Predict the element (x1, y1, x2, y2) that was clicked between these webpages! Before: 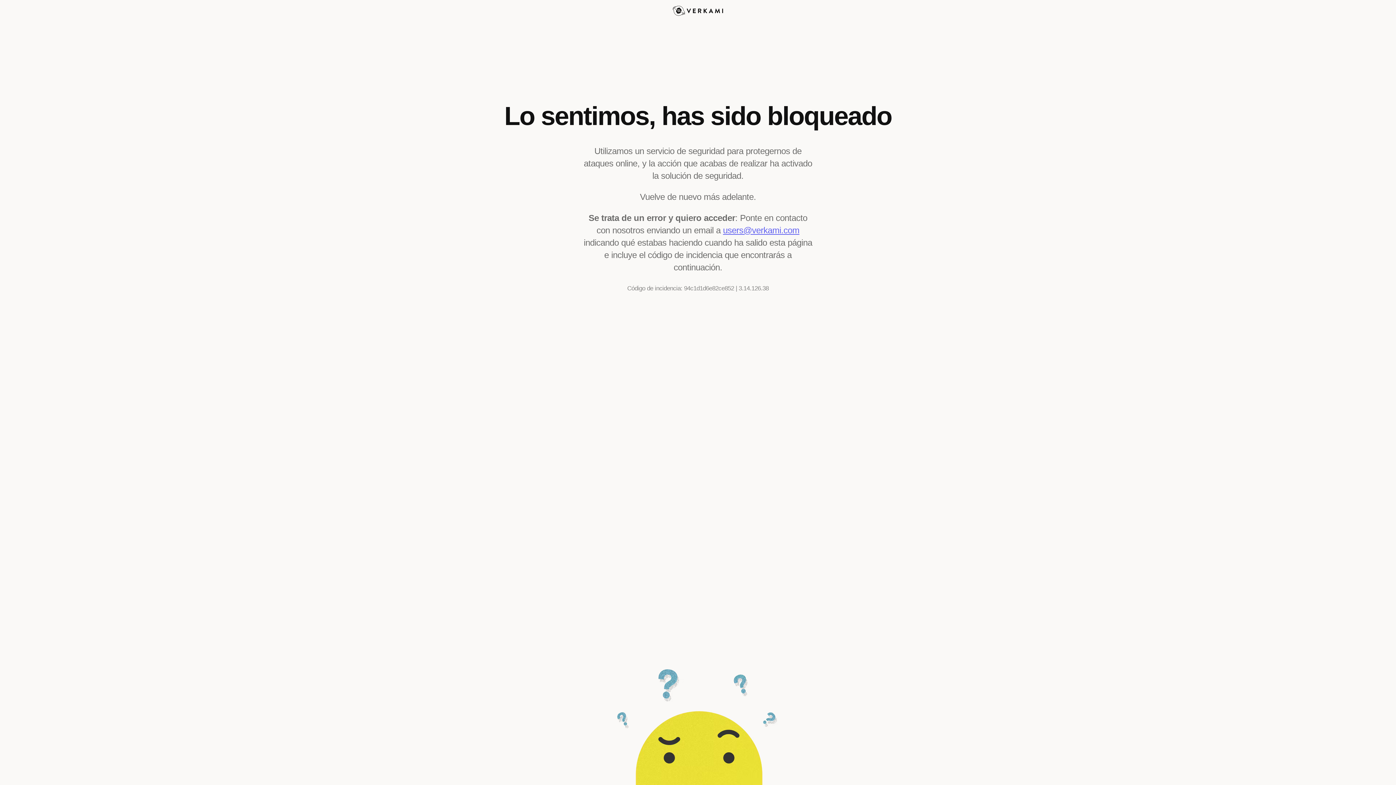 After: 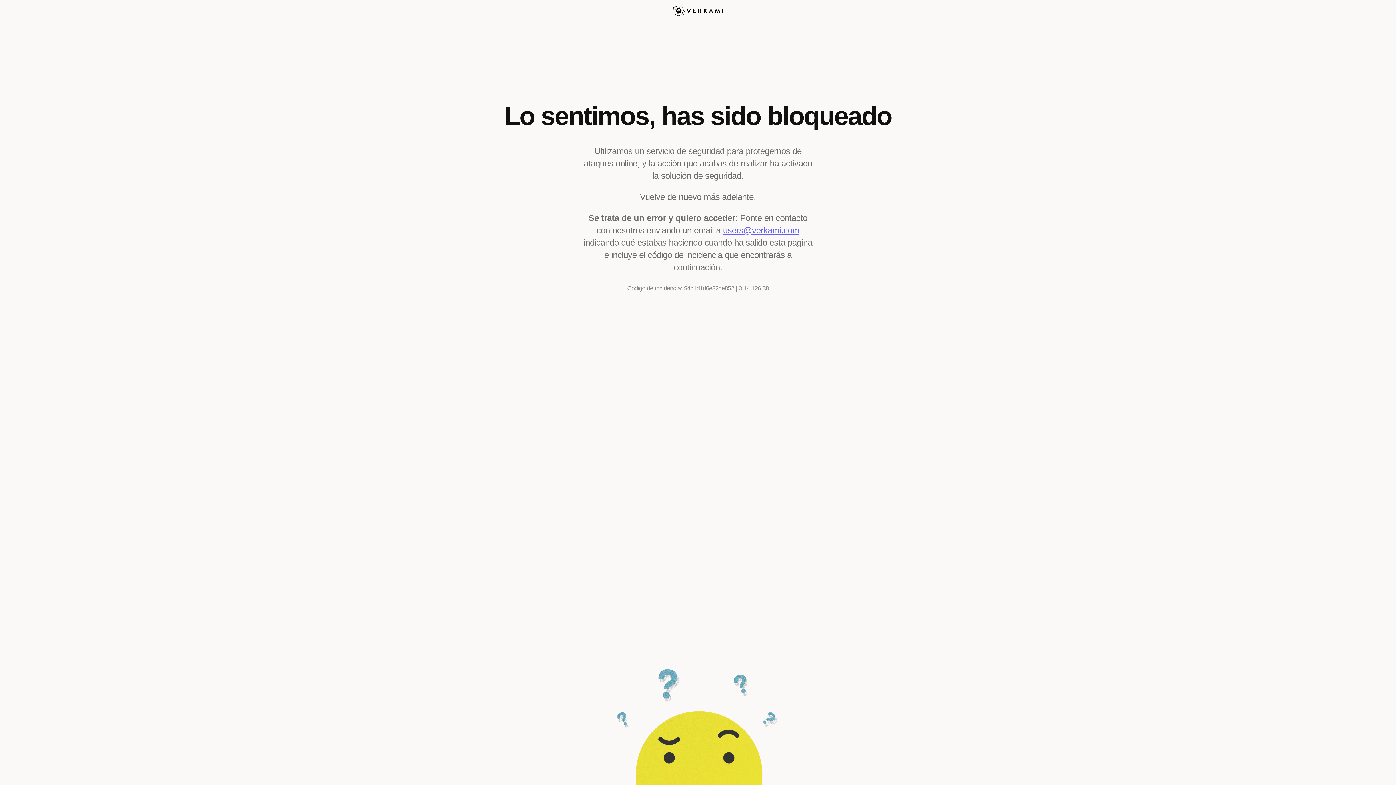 Action: label: users@verkami.com bbox: (723, 225, 799, 235)